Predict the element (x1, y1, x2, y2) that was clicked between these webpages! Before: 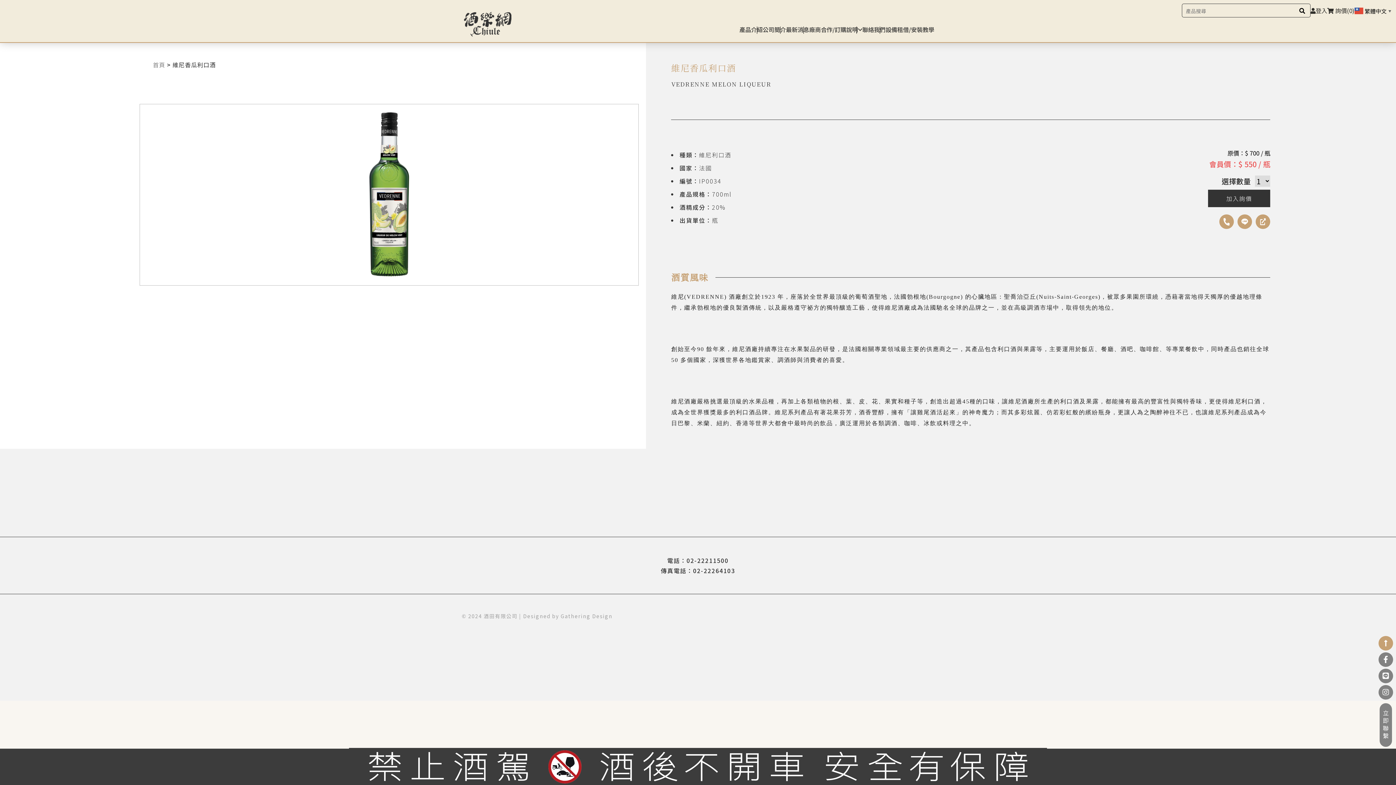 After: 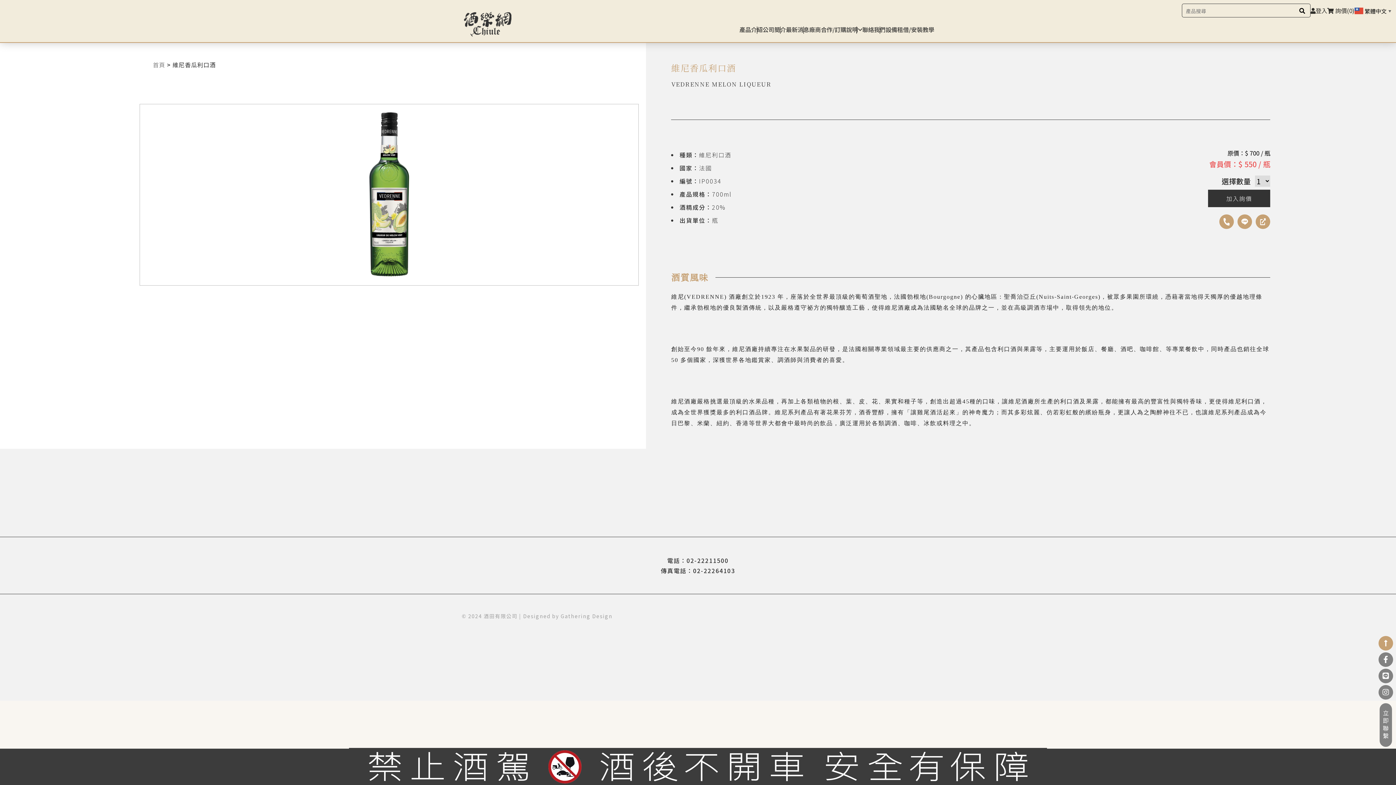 Action: bbox: (1378, 685, 1393, 700)